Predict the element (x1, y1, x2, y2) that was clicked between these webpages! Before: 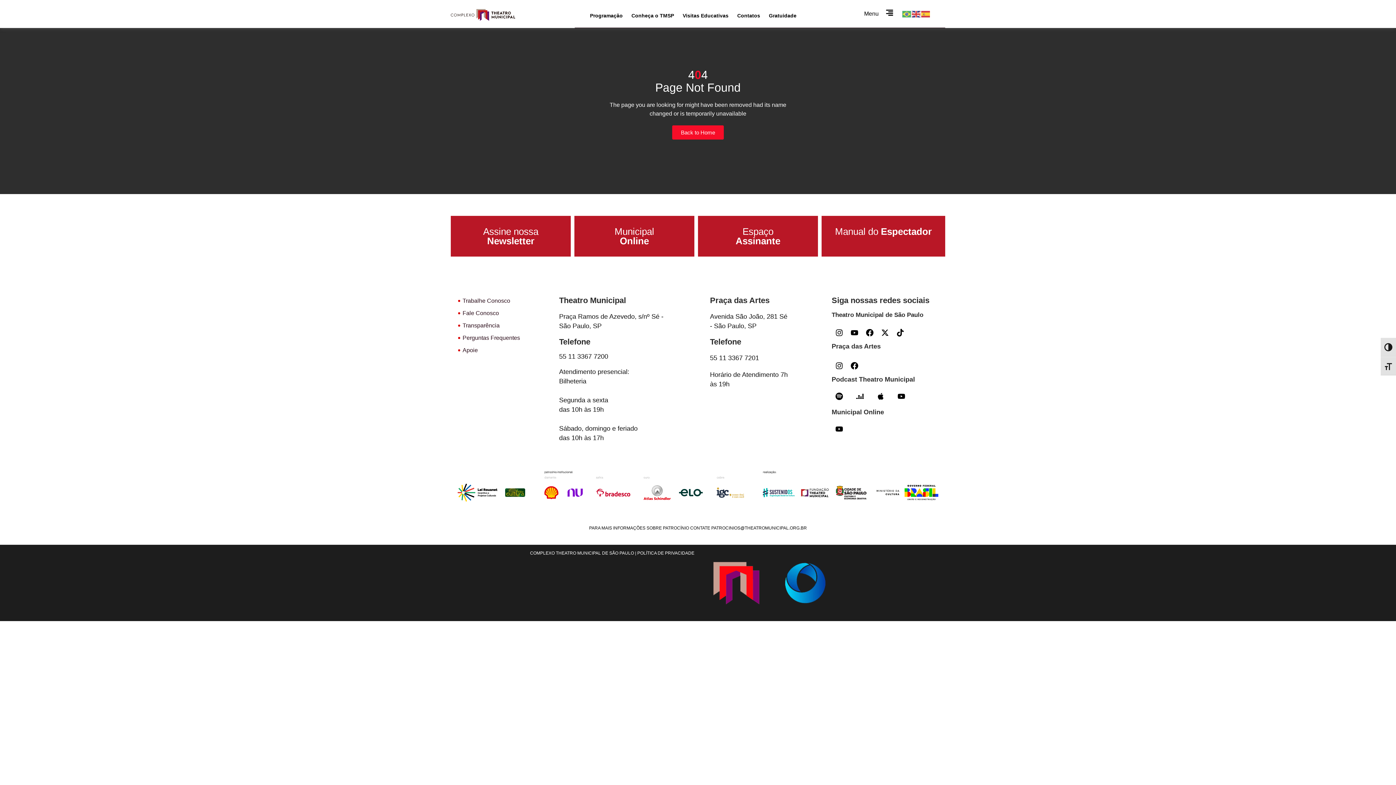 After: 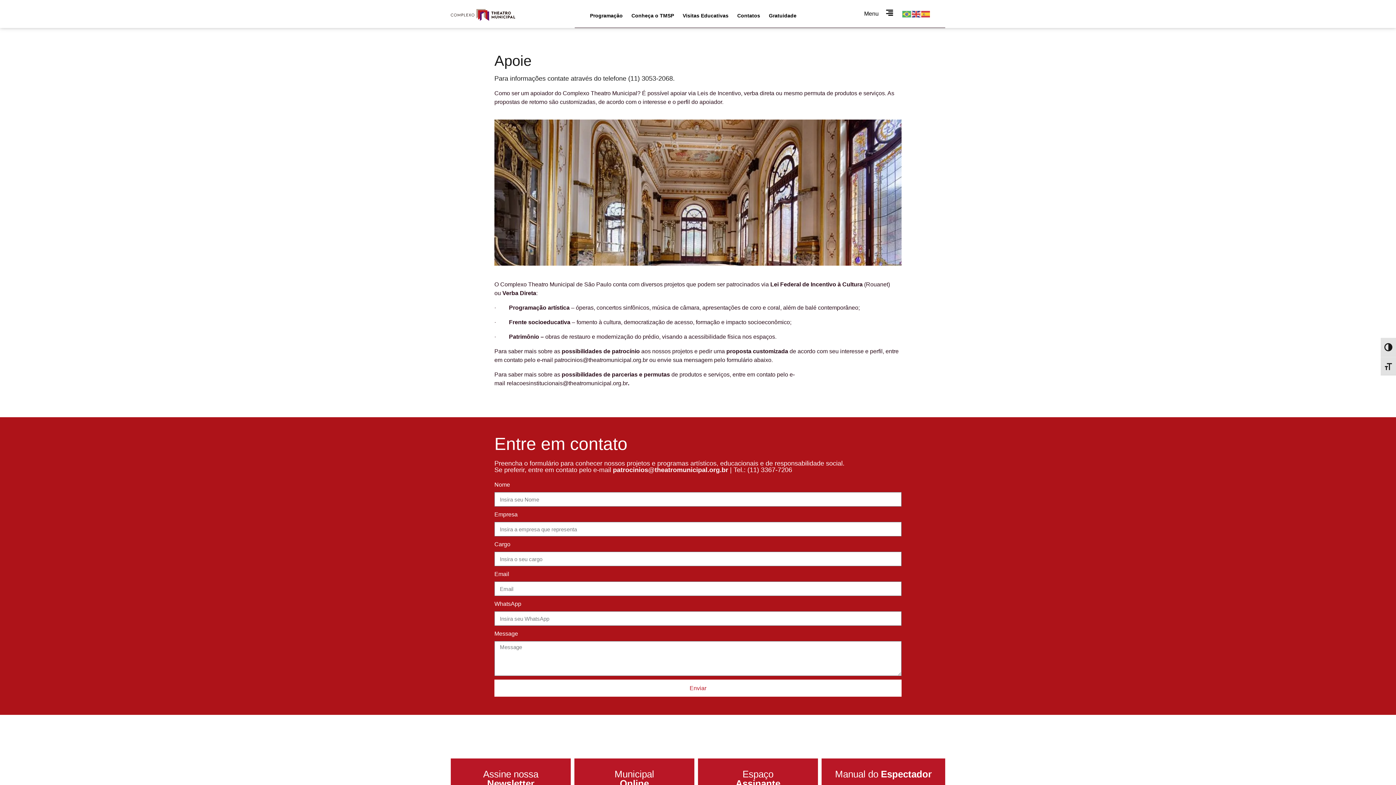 Action: bbox: (458, 346, 555, 354) label: Apoie